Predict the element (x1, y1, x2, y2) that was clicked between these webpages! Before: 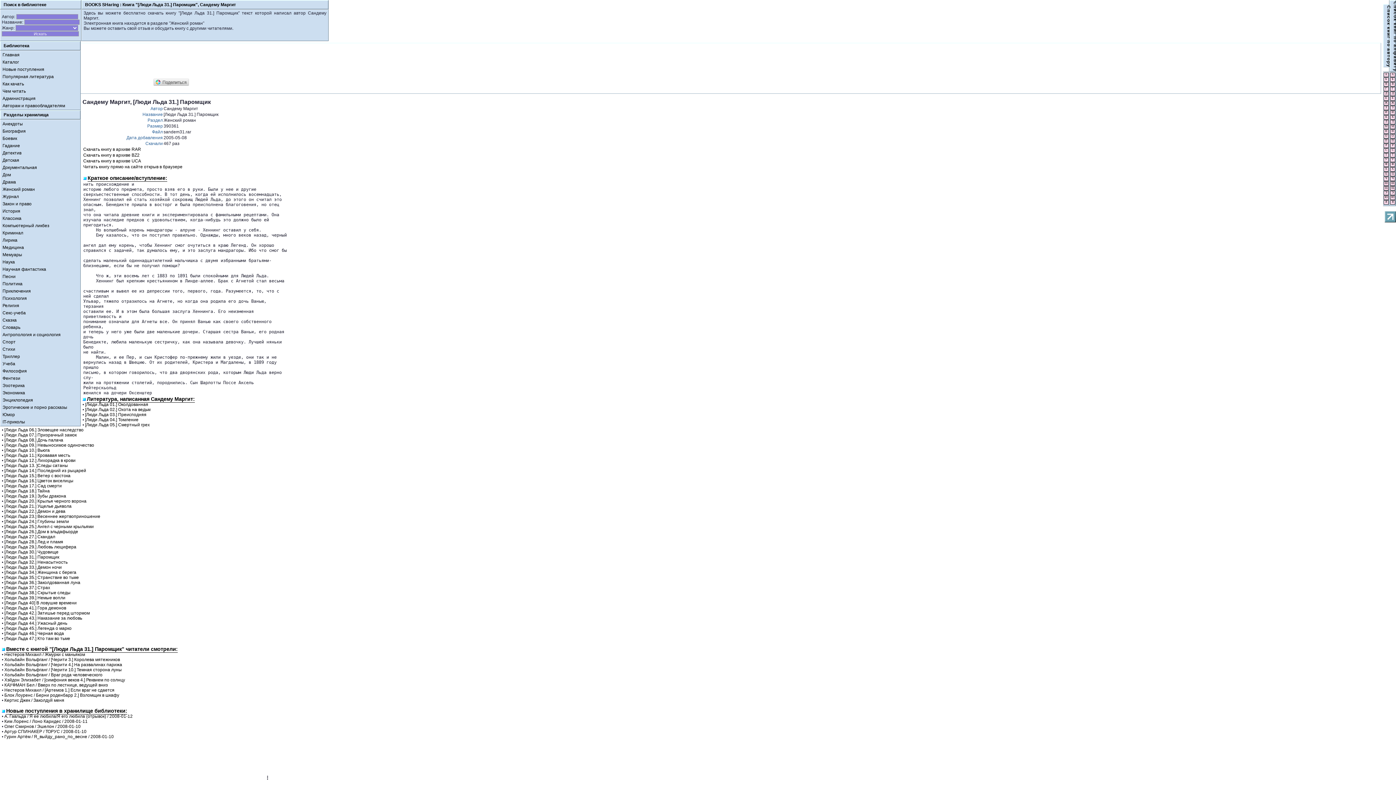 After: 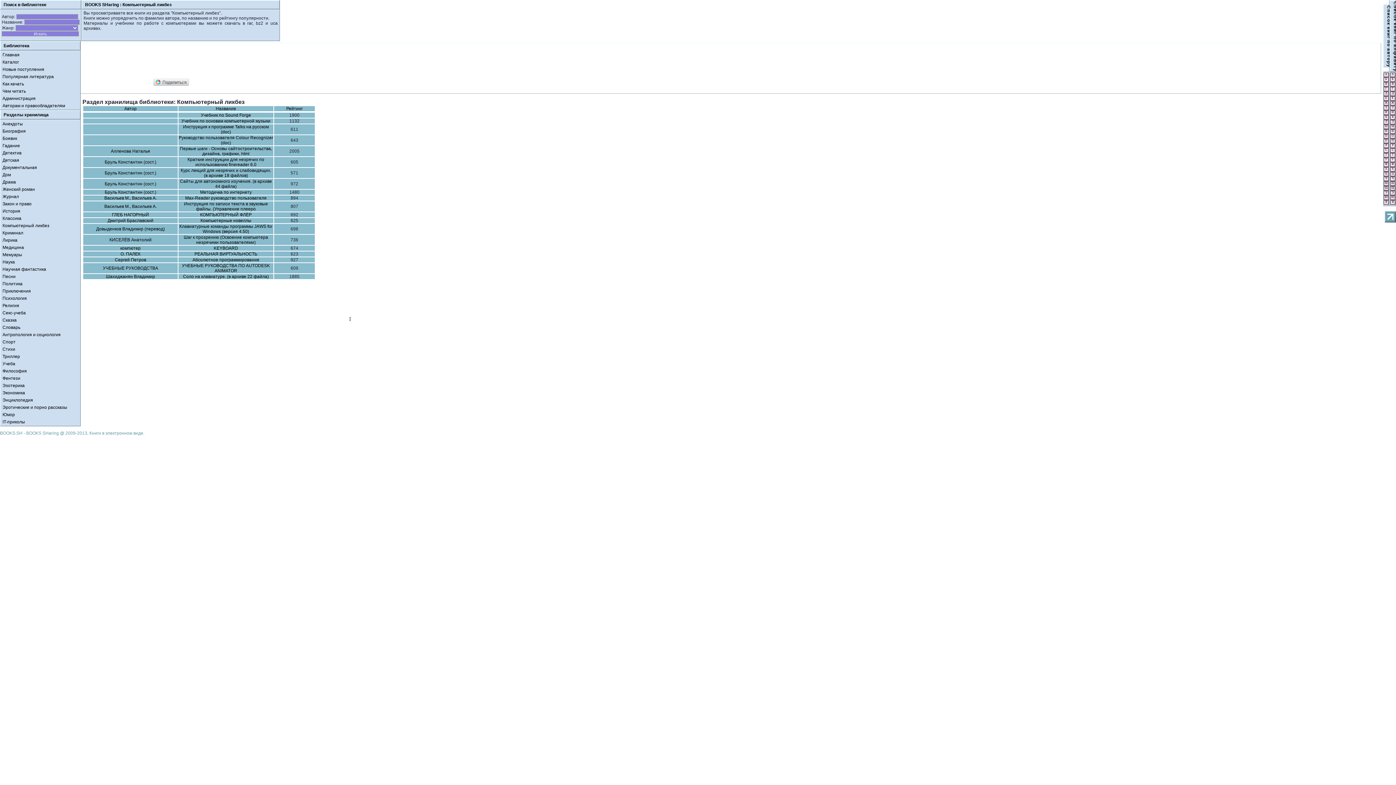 Action: label: Компьютерный ликбез bbox: (0, 222, 80, 229)